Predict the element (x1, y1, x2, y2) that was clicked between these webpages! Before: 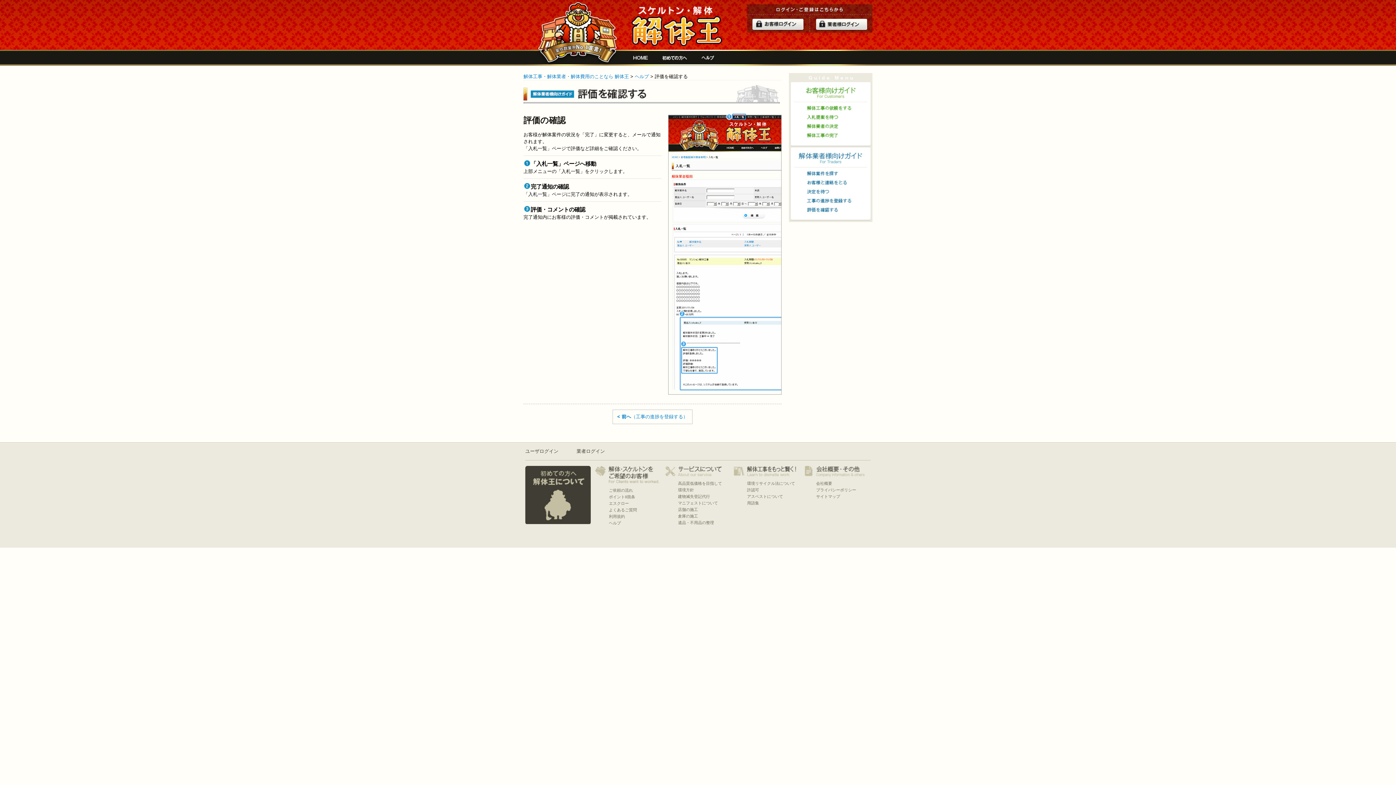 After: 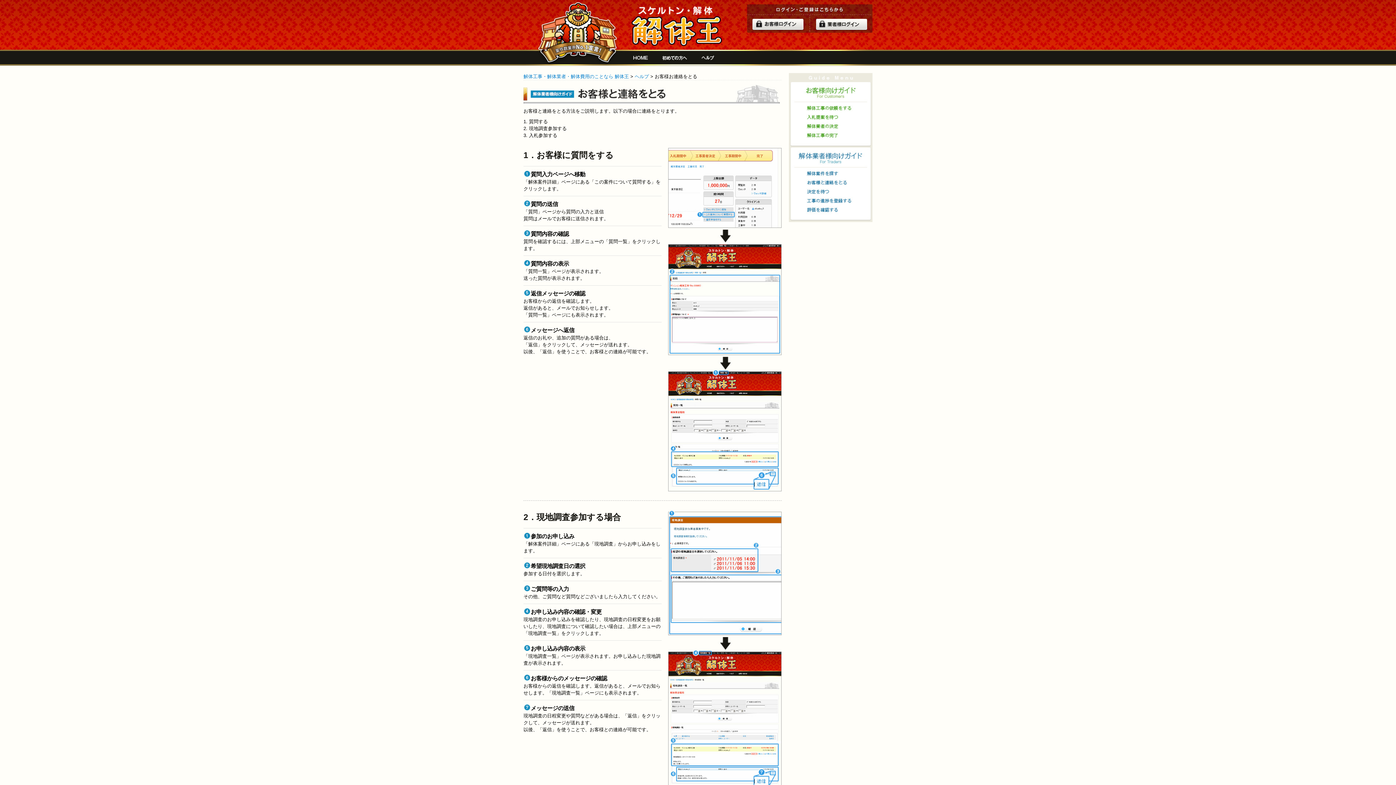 Action: label: お客様と連絡をとる bbox: (798, 178, 863, 186)